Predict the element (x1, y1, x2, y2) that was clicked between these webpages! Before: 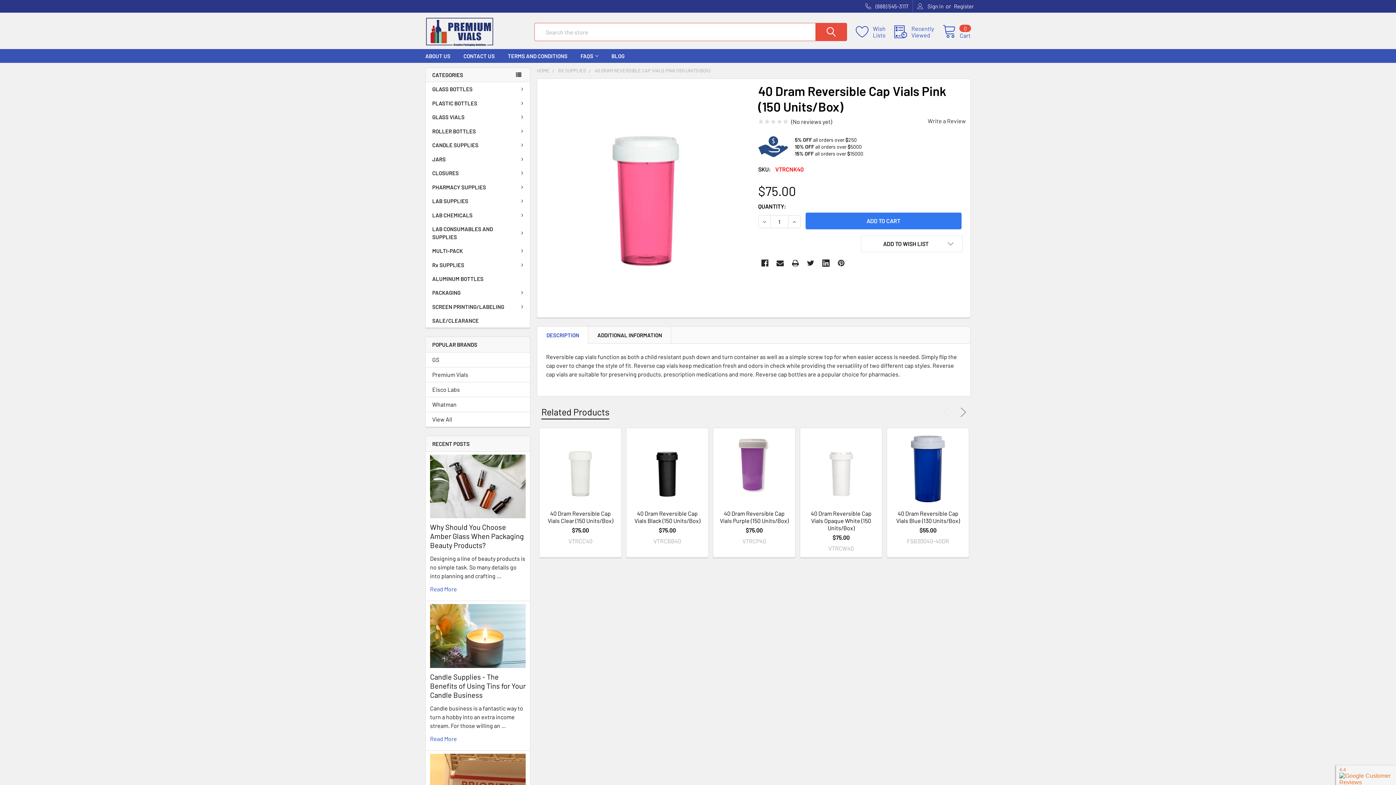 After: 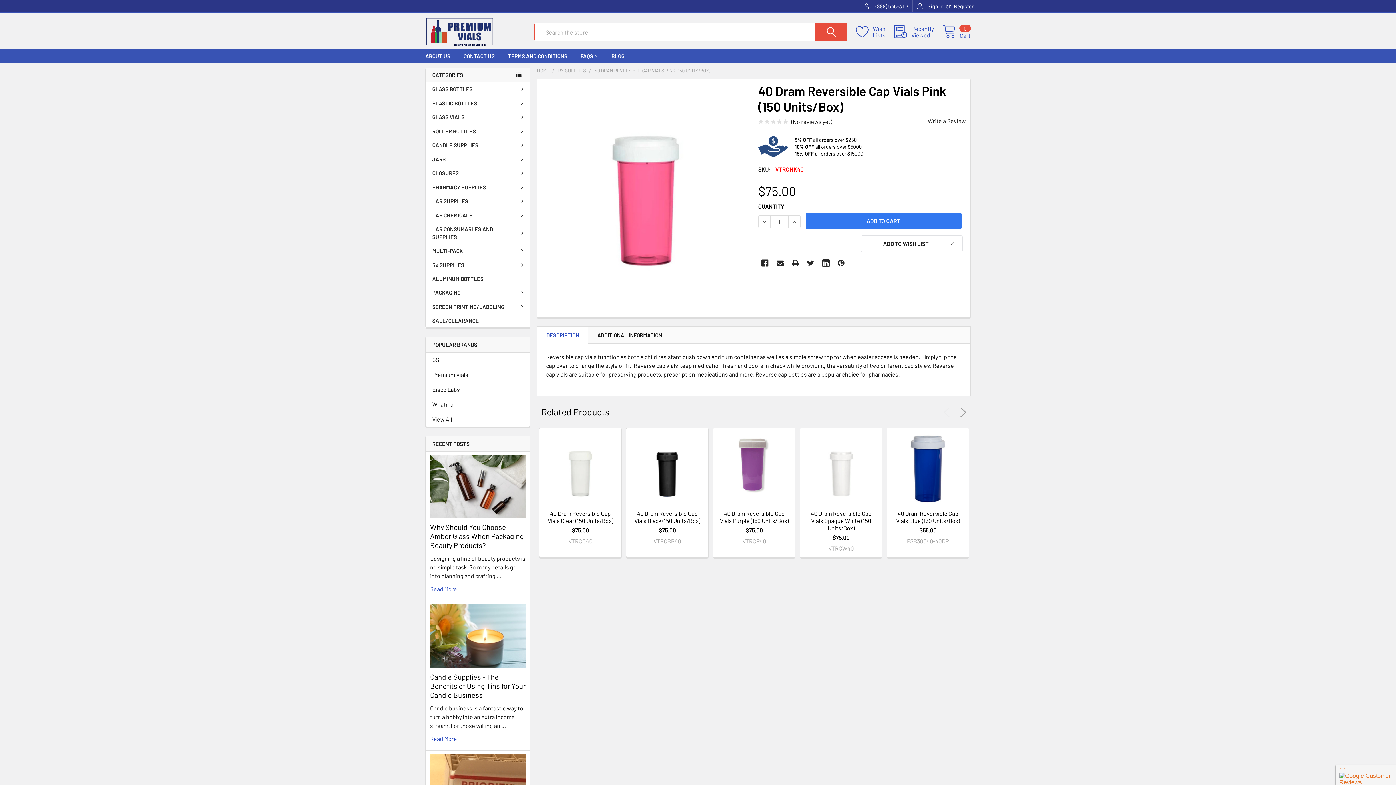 Action: label: Related Products bbox: (541, 405, 609, 419)